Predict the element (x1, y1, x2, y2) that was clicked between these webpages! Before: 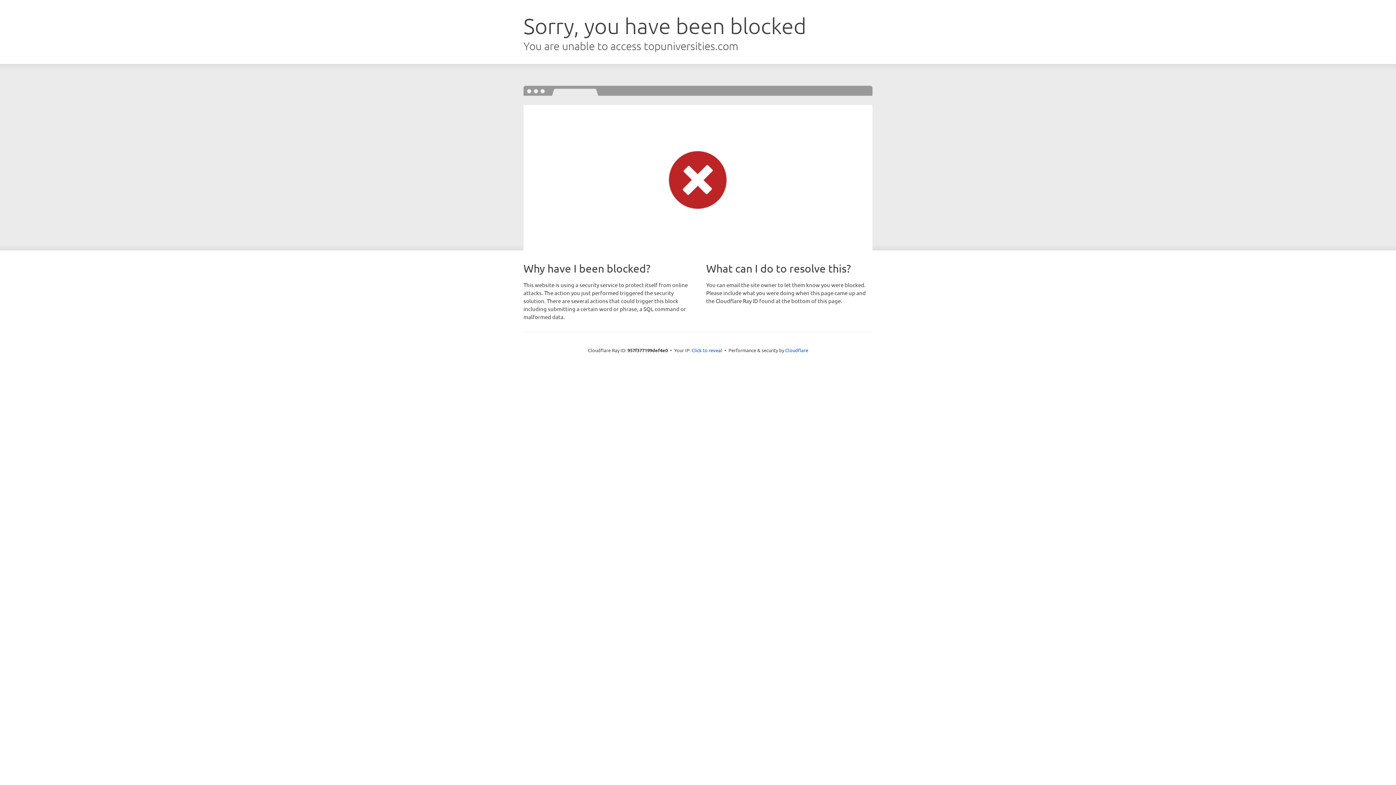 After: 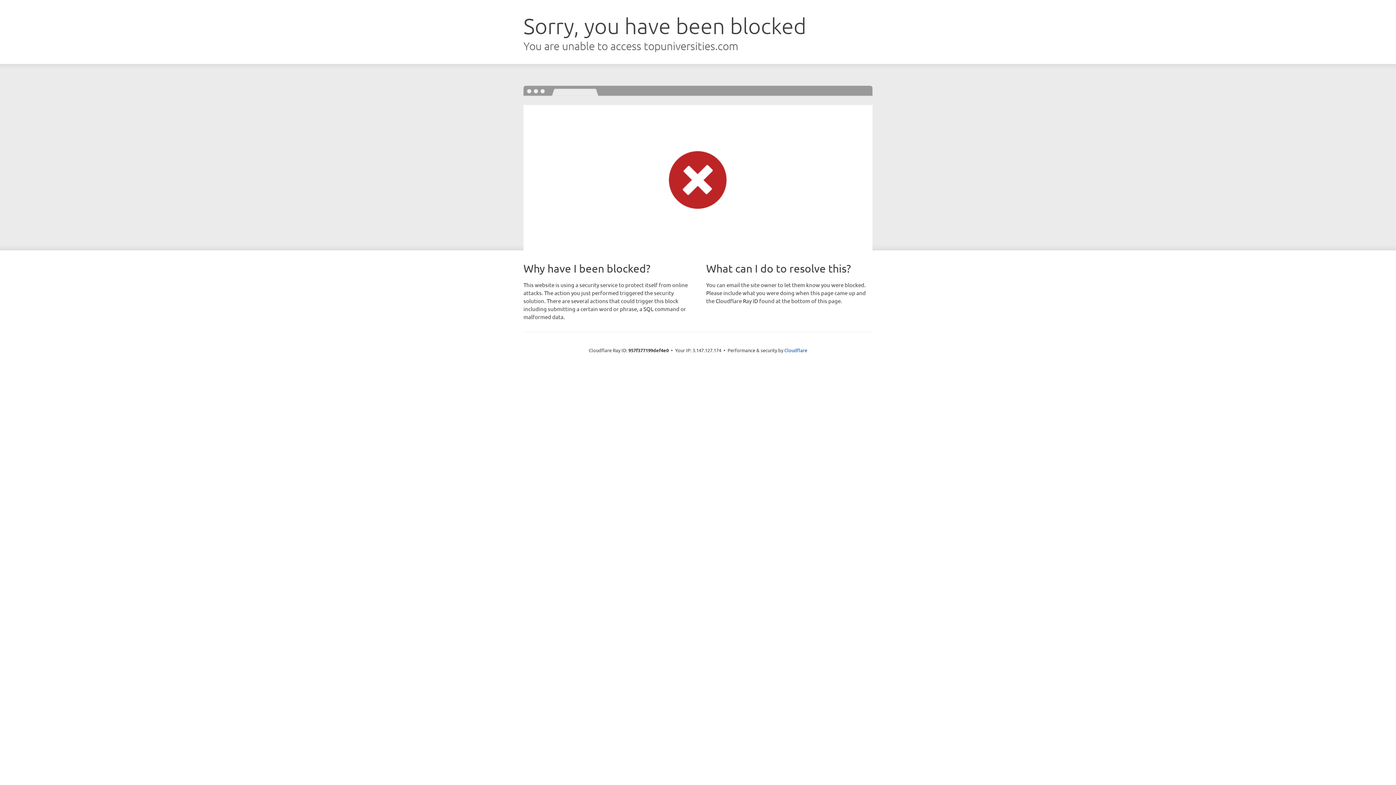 Action: bbox: (691, 346, 722, 353) label: Click to reveal